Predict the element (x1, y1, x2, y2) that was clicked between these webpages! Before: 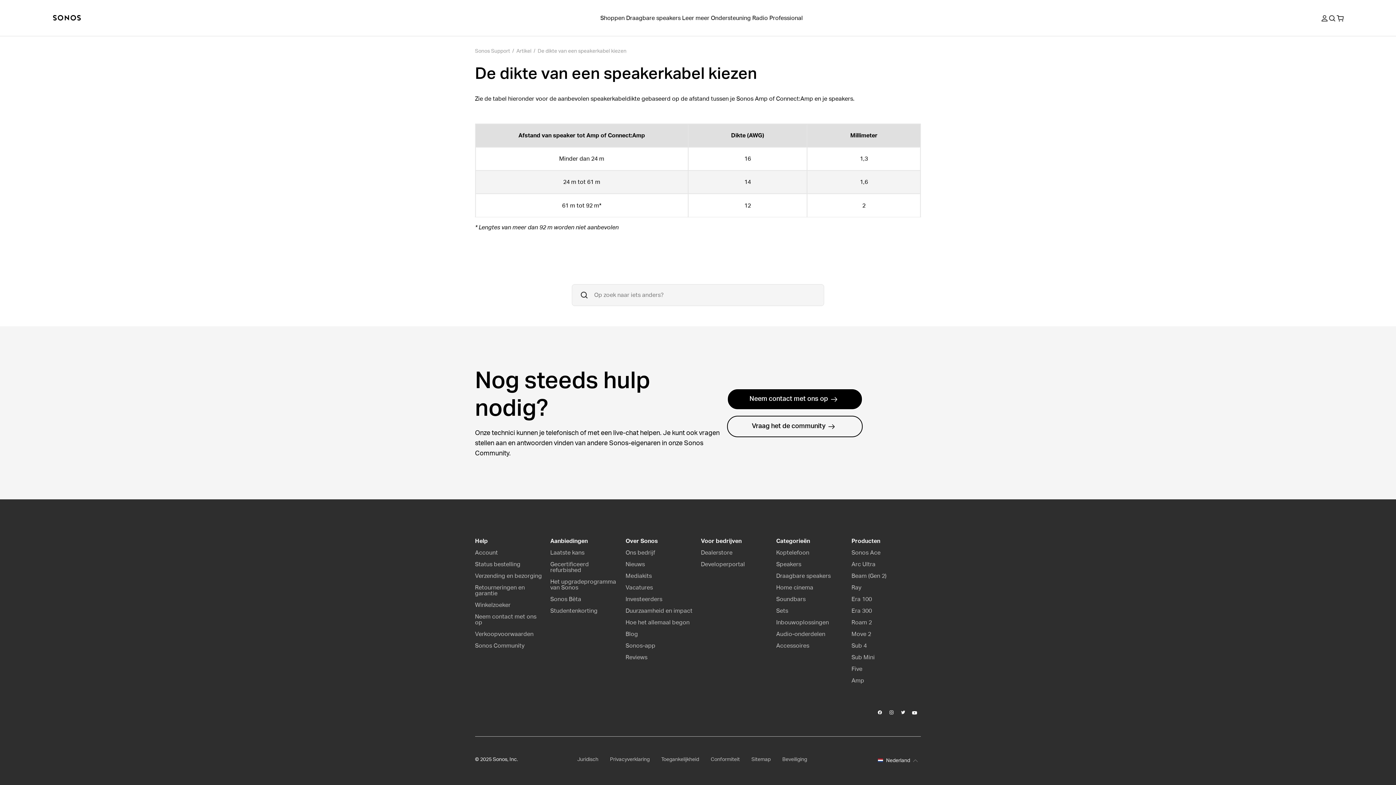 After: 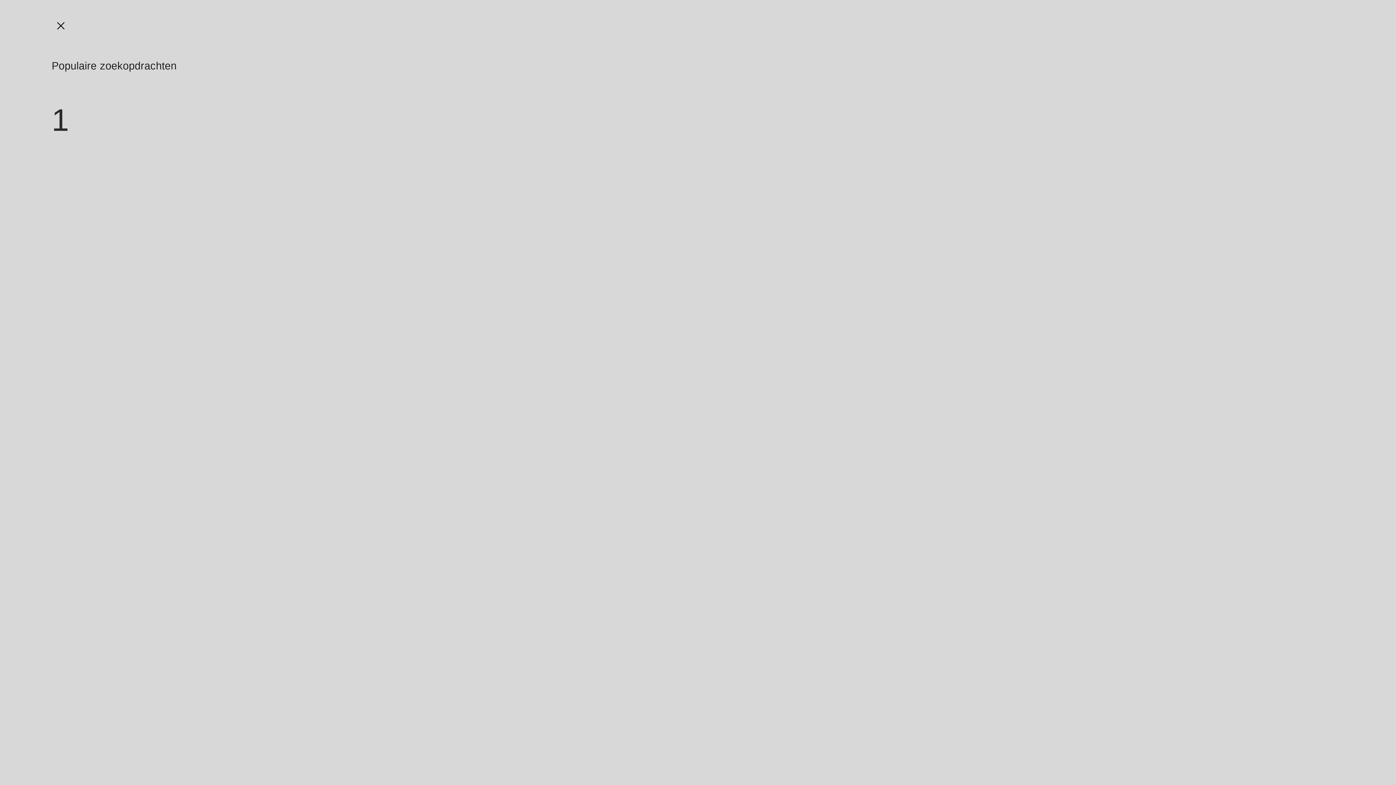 Action: label: Winkelzoeker bbox: (475, 602, 510, 608)